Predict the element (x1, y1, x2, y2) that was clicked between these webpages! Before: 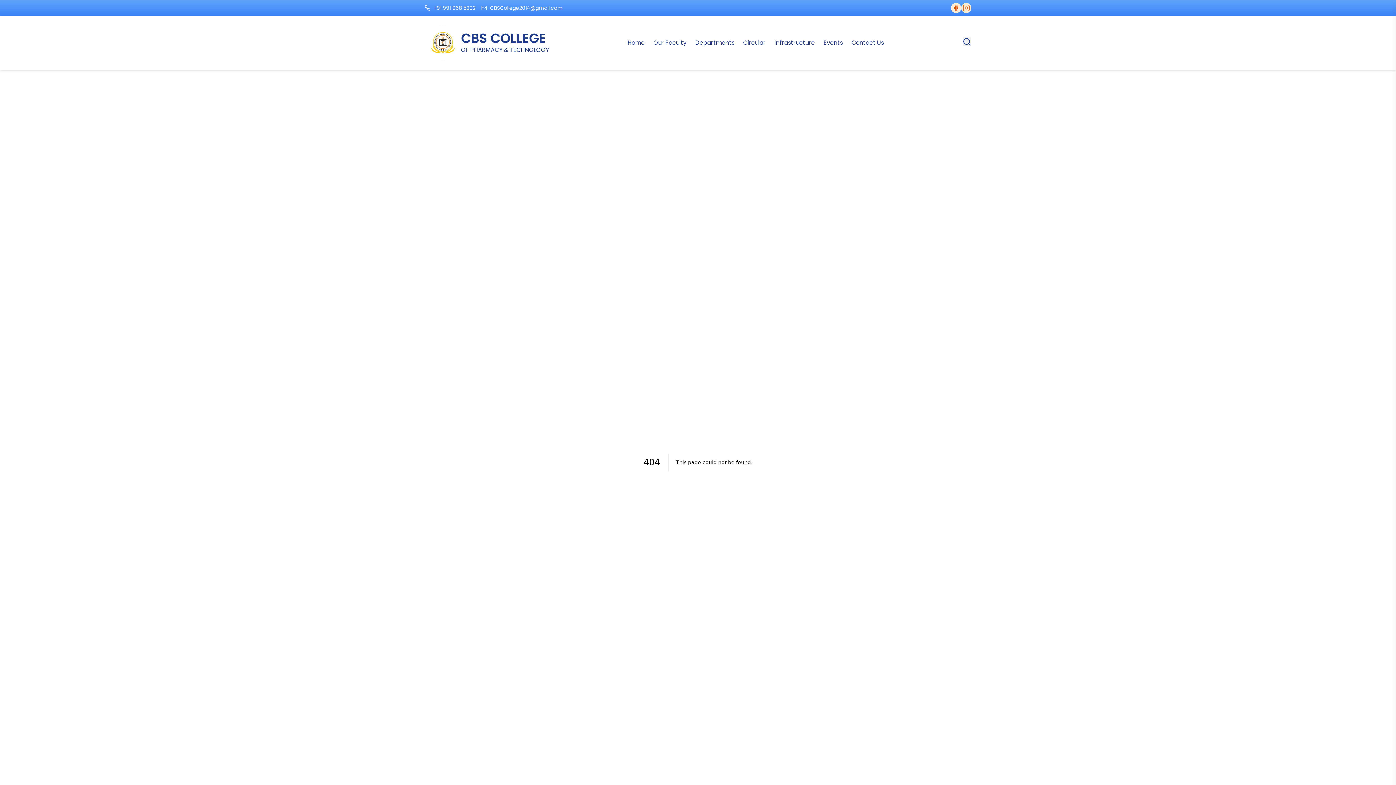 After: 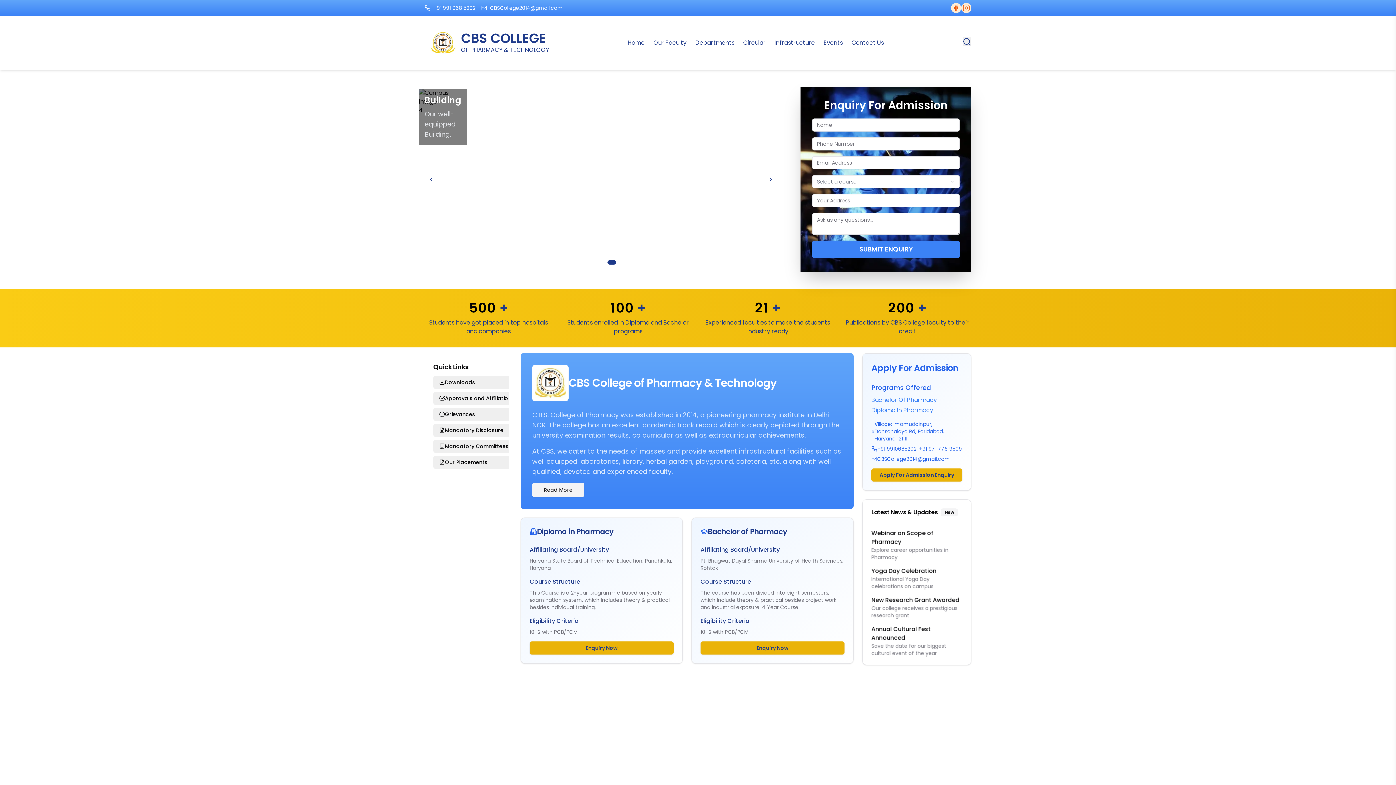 Action: label: CBS COLLEGE

OF PHARMACY & TECHNOLOGY bbox: (424, 24, 549, 61)